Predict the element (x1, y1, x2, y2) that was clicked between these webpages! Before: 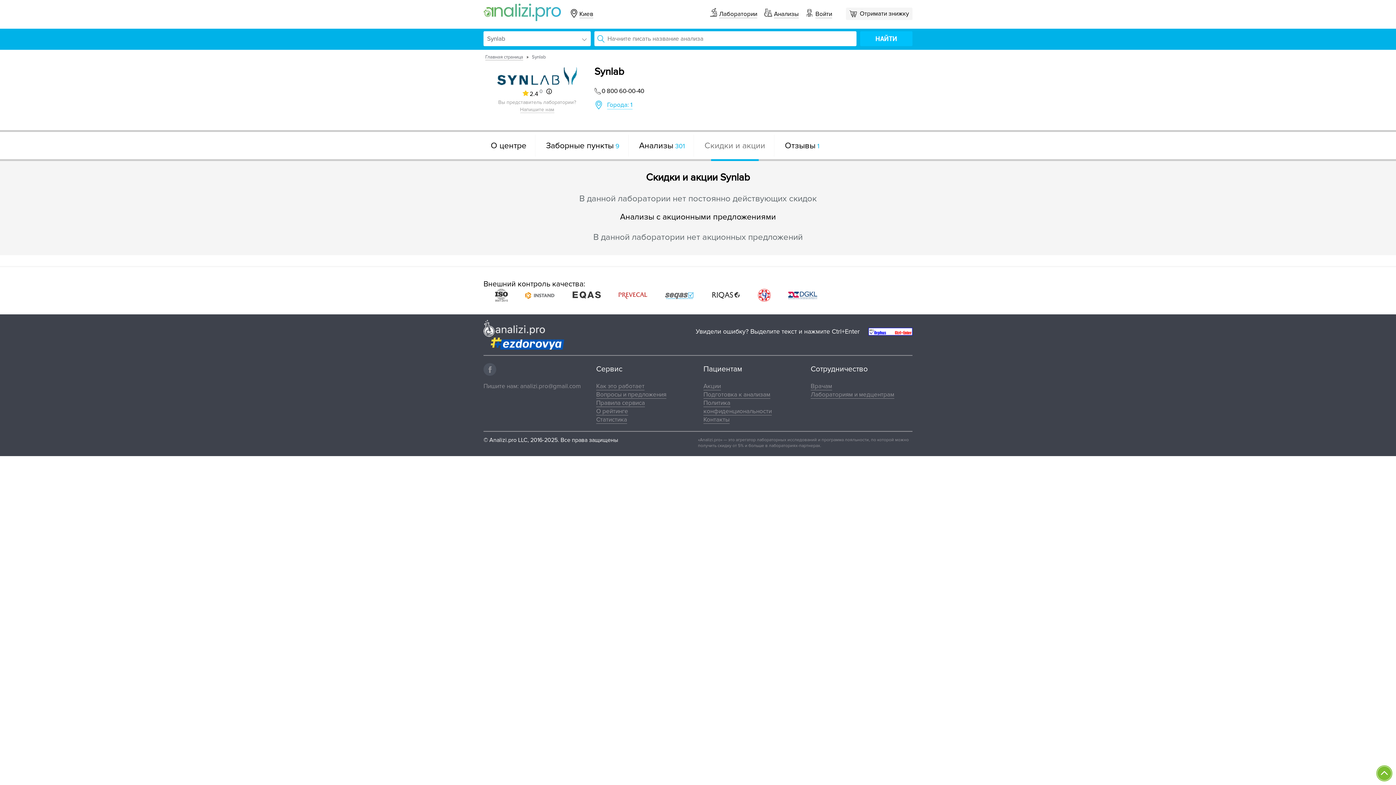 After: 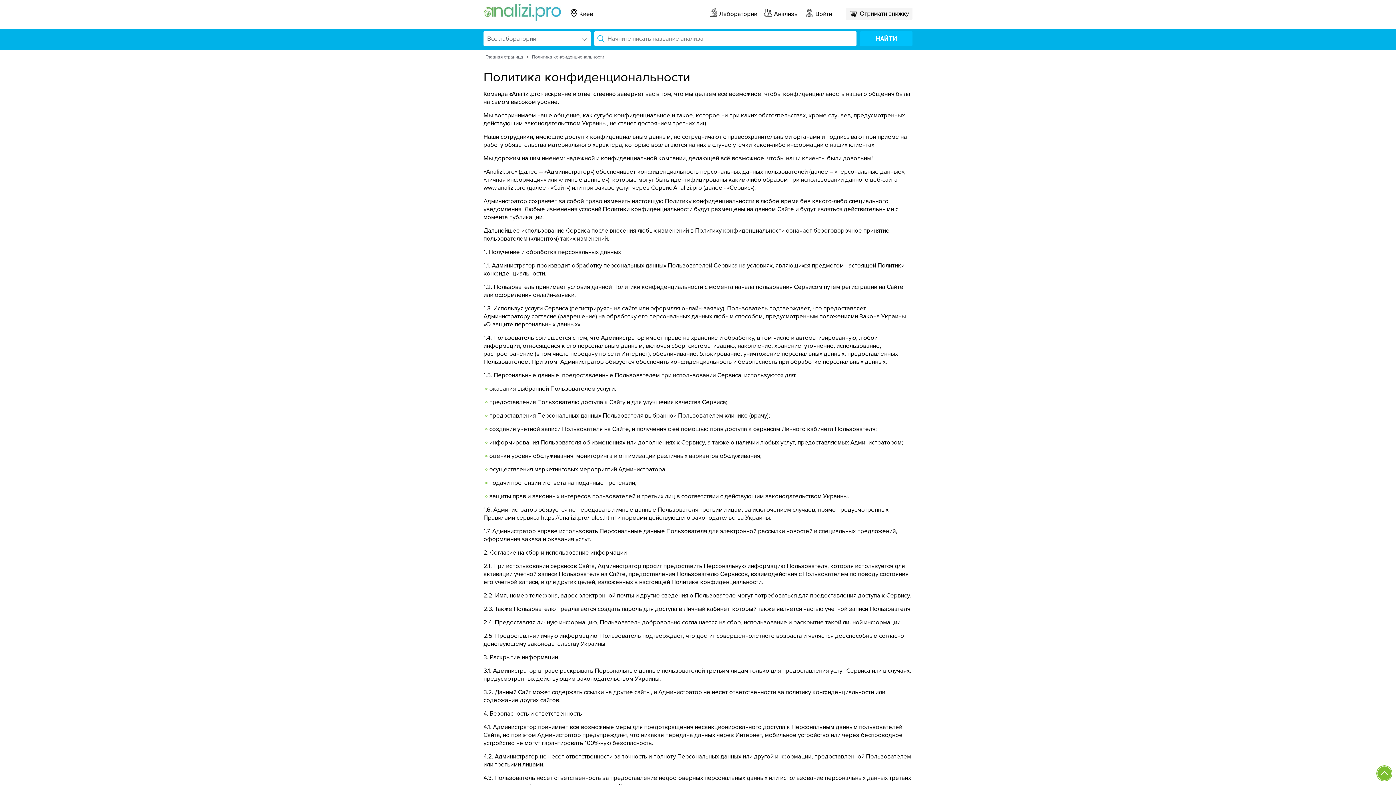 Action: bbox: (703, 399, 772, 415) label: Политика конфиденциональности